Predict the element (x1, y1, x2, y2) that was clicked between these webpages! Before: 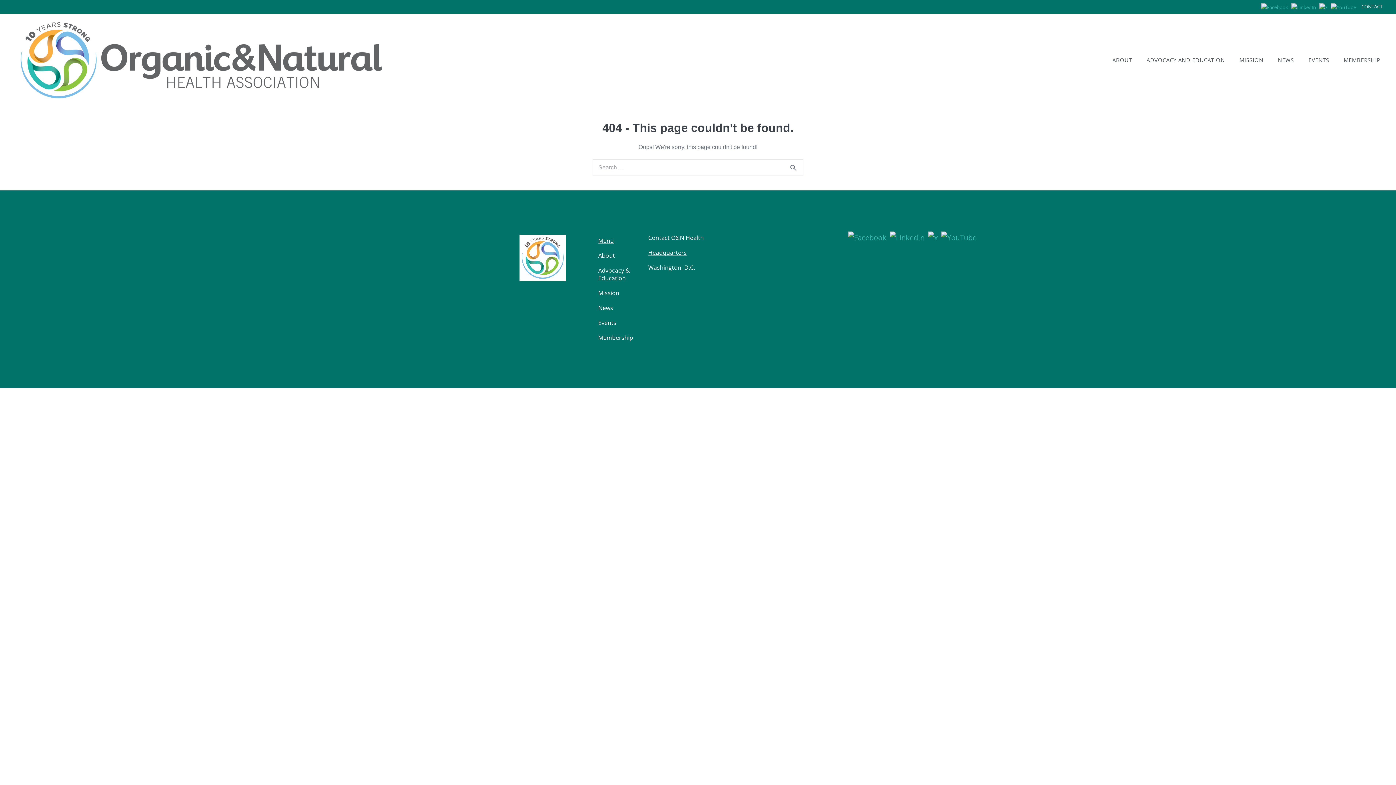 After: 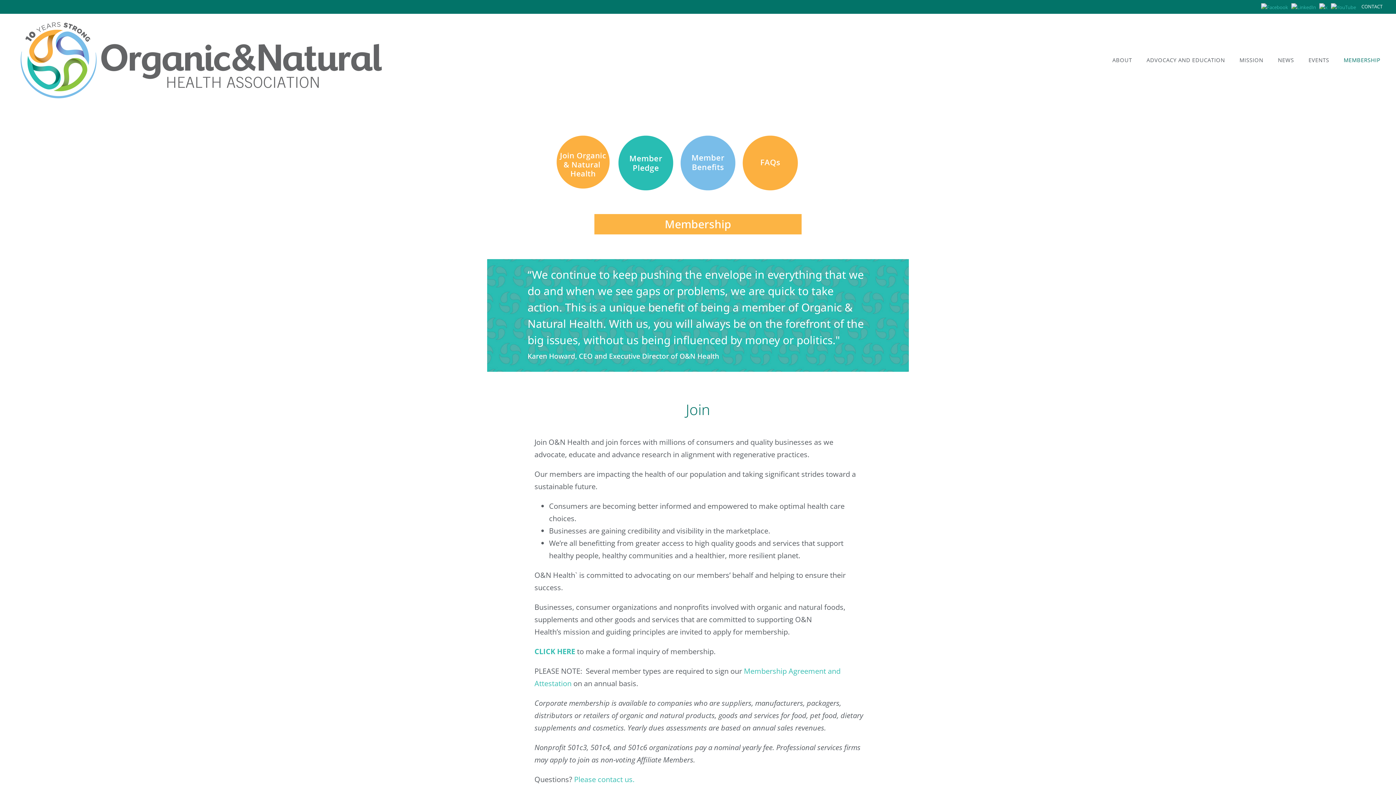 Action: label: MEMBERSHIP bbox: (1336, 51, 1388, 68)